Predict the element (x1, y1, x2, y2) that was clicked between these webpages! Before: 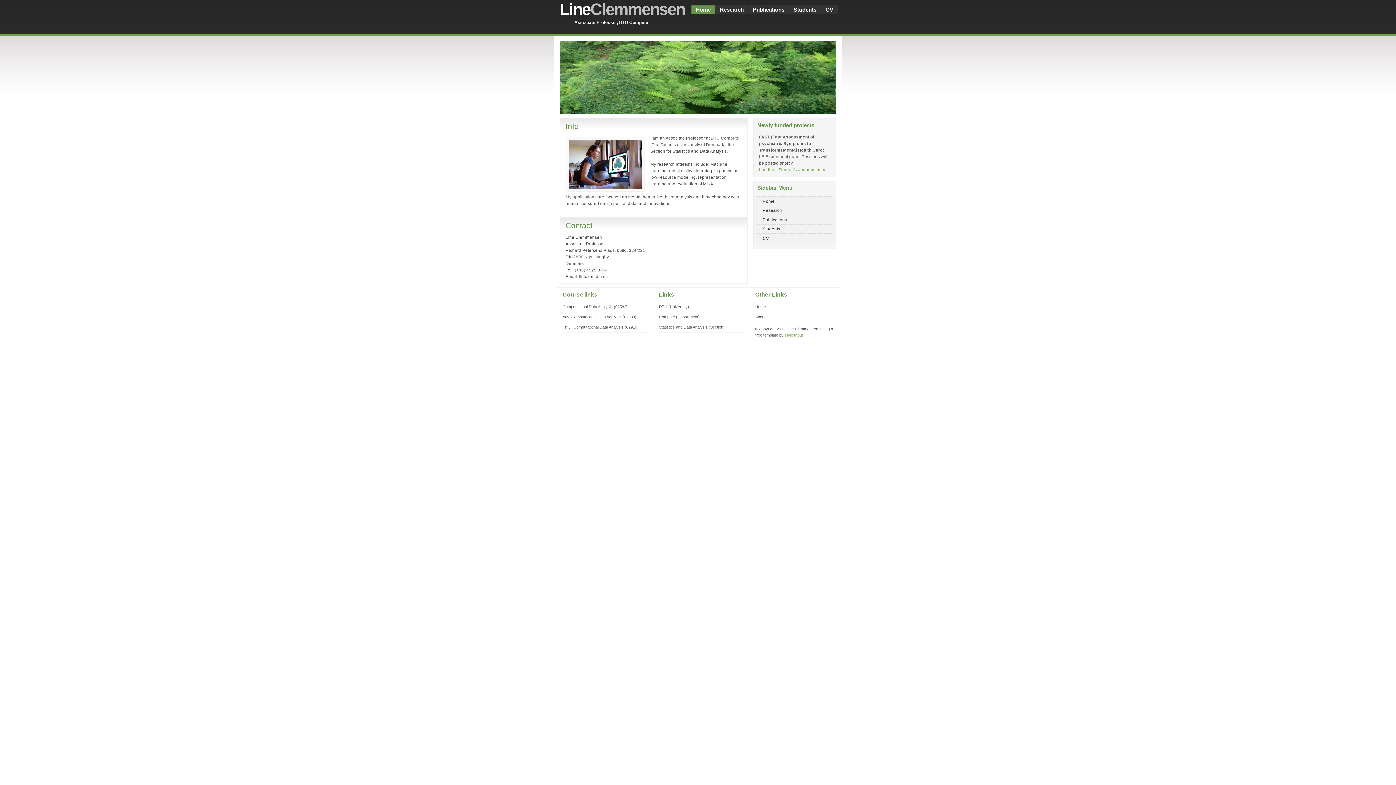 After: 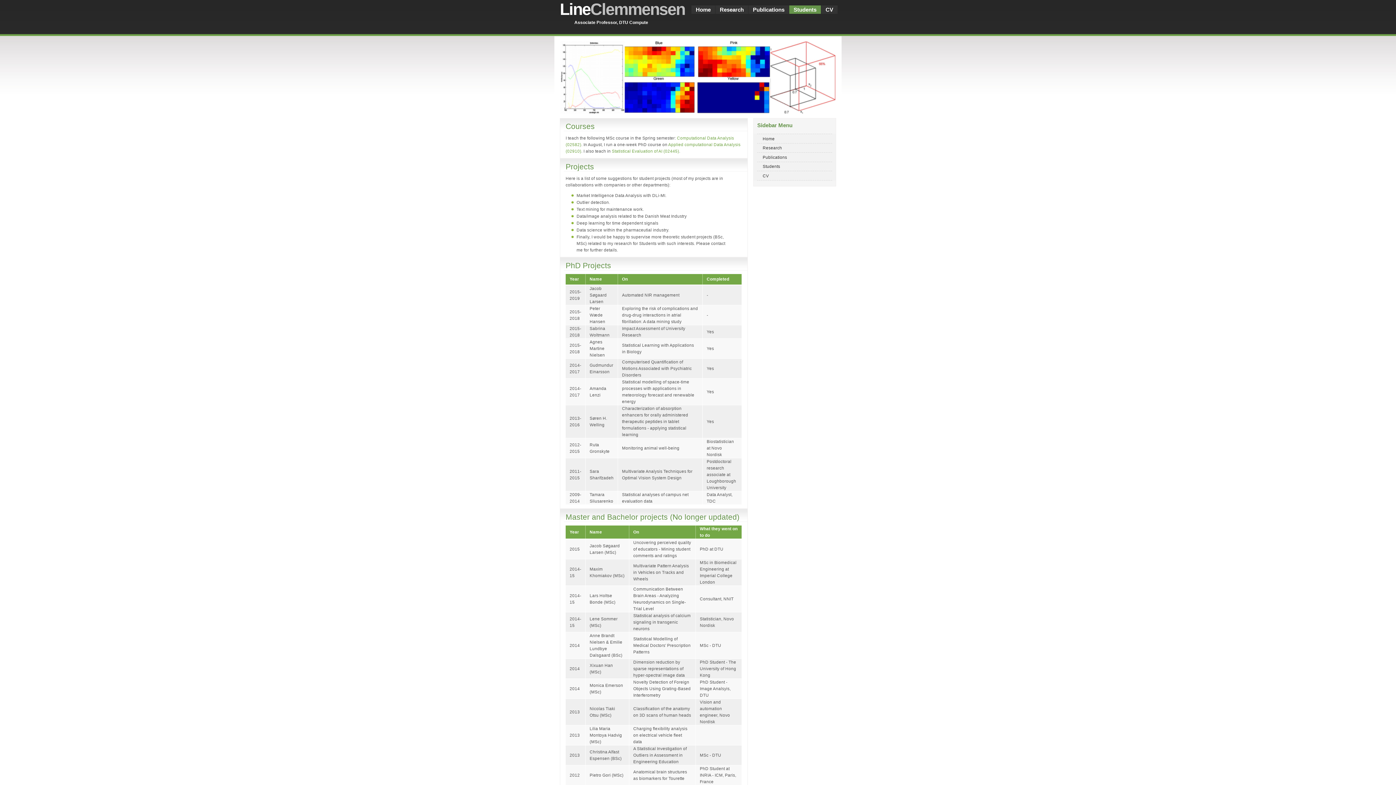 Action: label: Students bbox: (789, 5, 821, 13)